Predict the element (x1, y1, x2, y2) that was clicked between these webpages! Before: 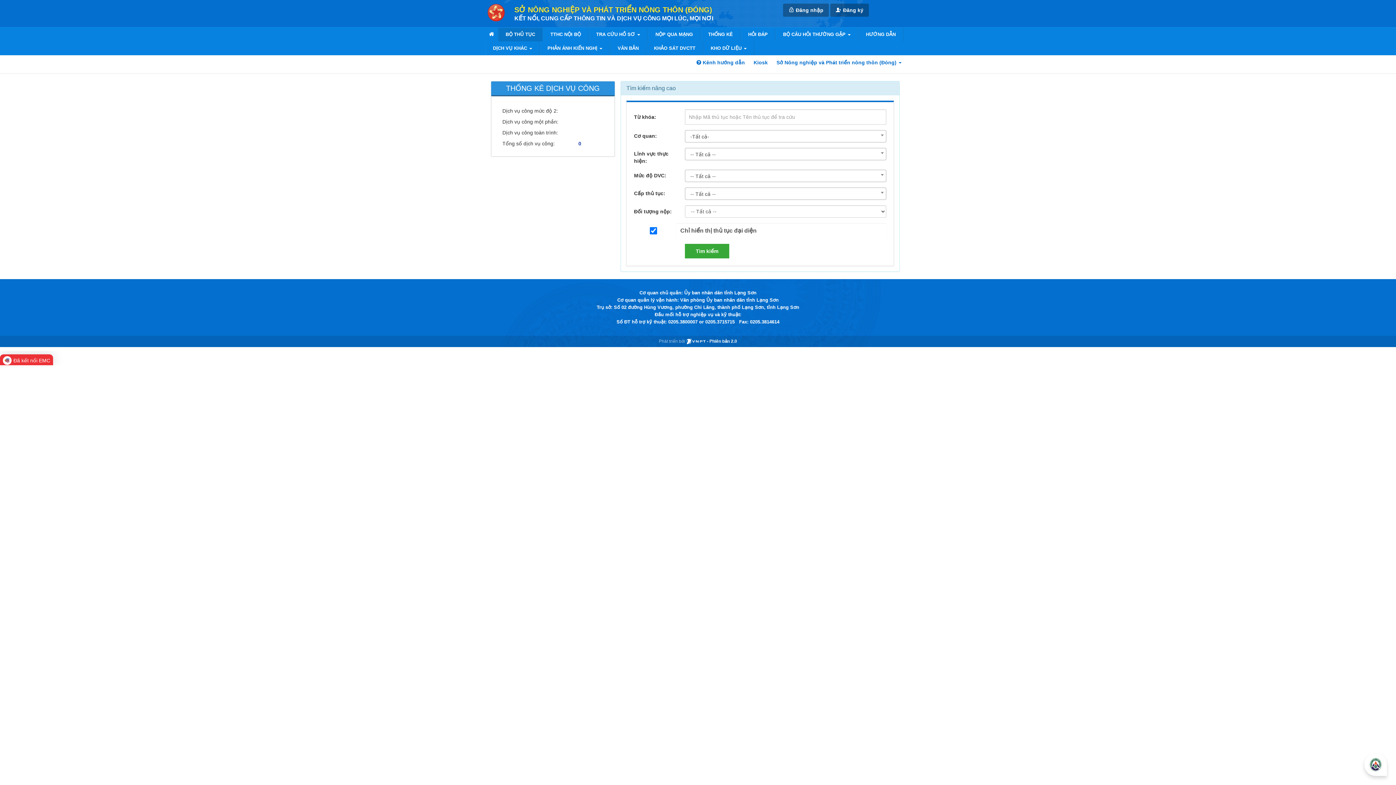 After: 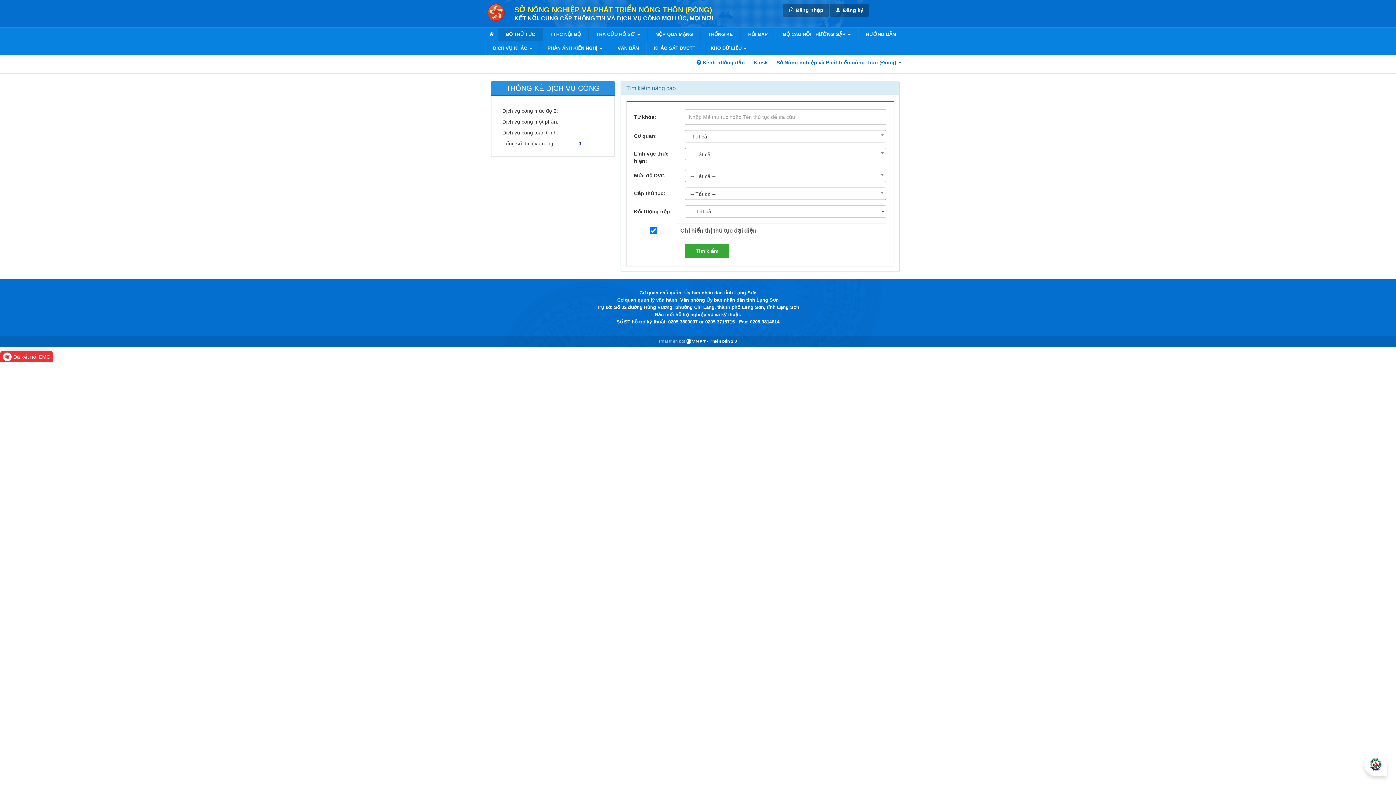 Action: label: BỘ THỦ TỤC bbox: (498, 27, 542, 41)